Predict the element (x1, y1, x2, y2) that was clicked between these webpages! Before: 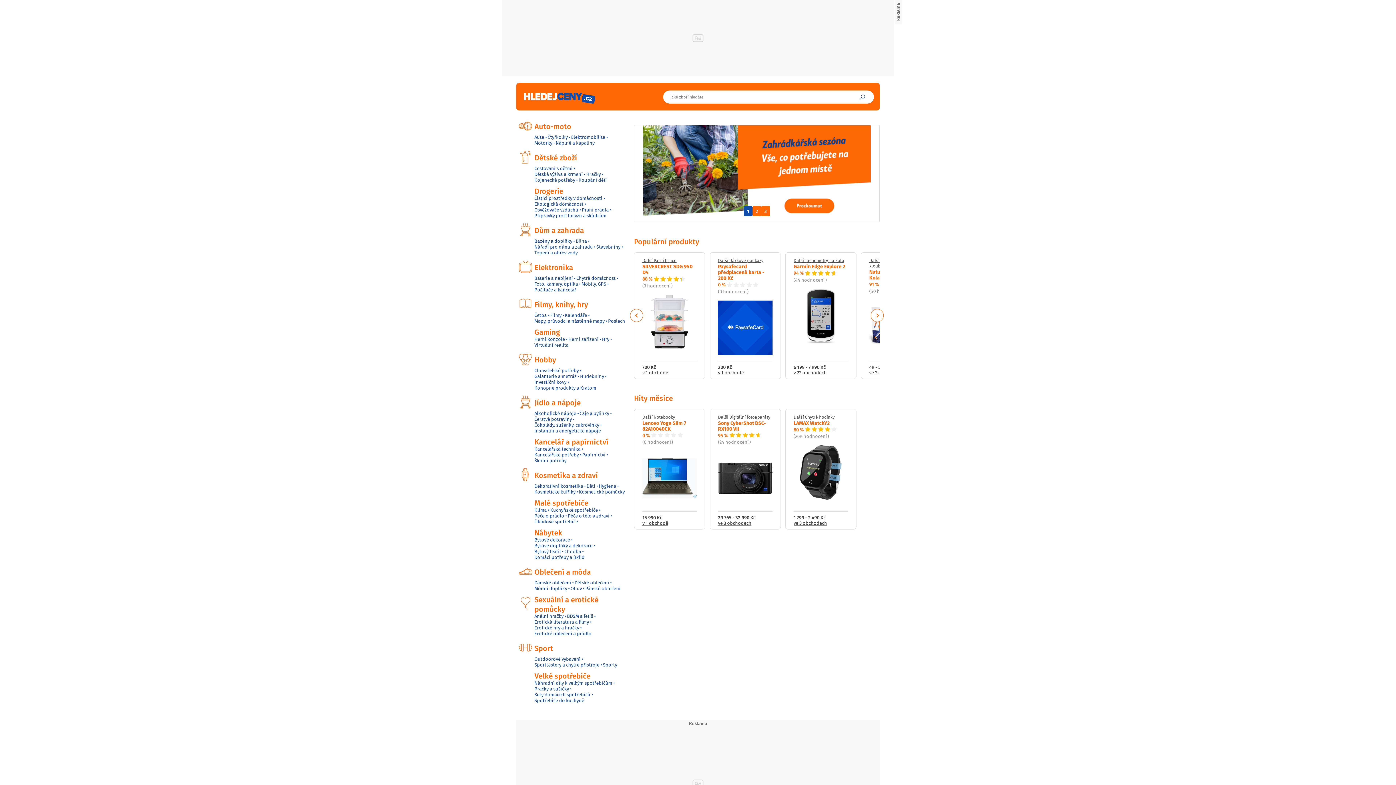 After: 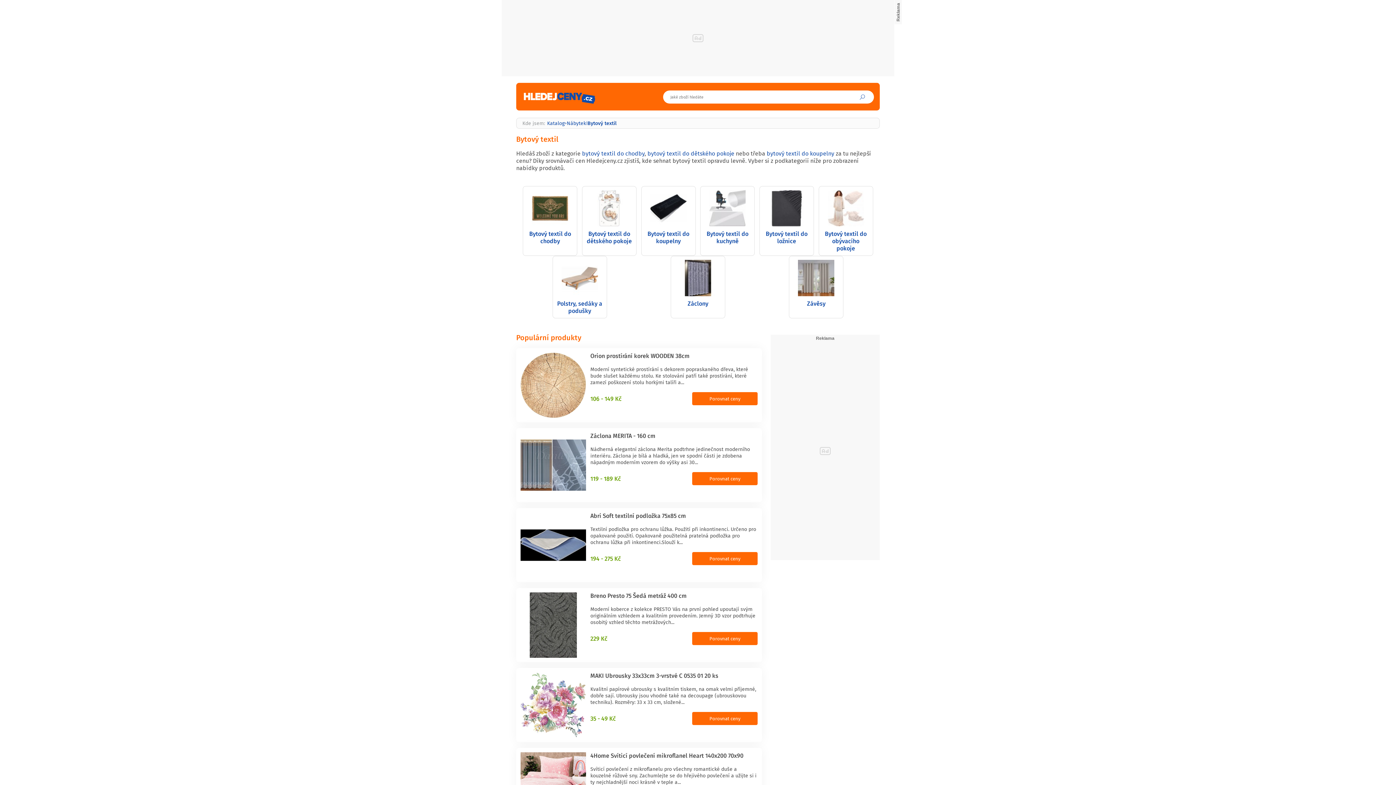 Action: bbox: (534, 549, 561, 554) label: Bytový textil